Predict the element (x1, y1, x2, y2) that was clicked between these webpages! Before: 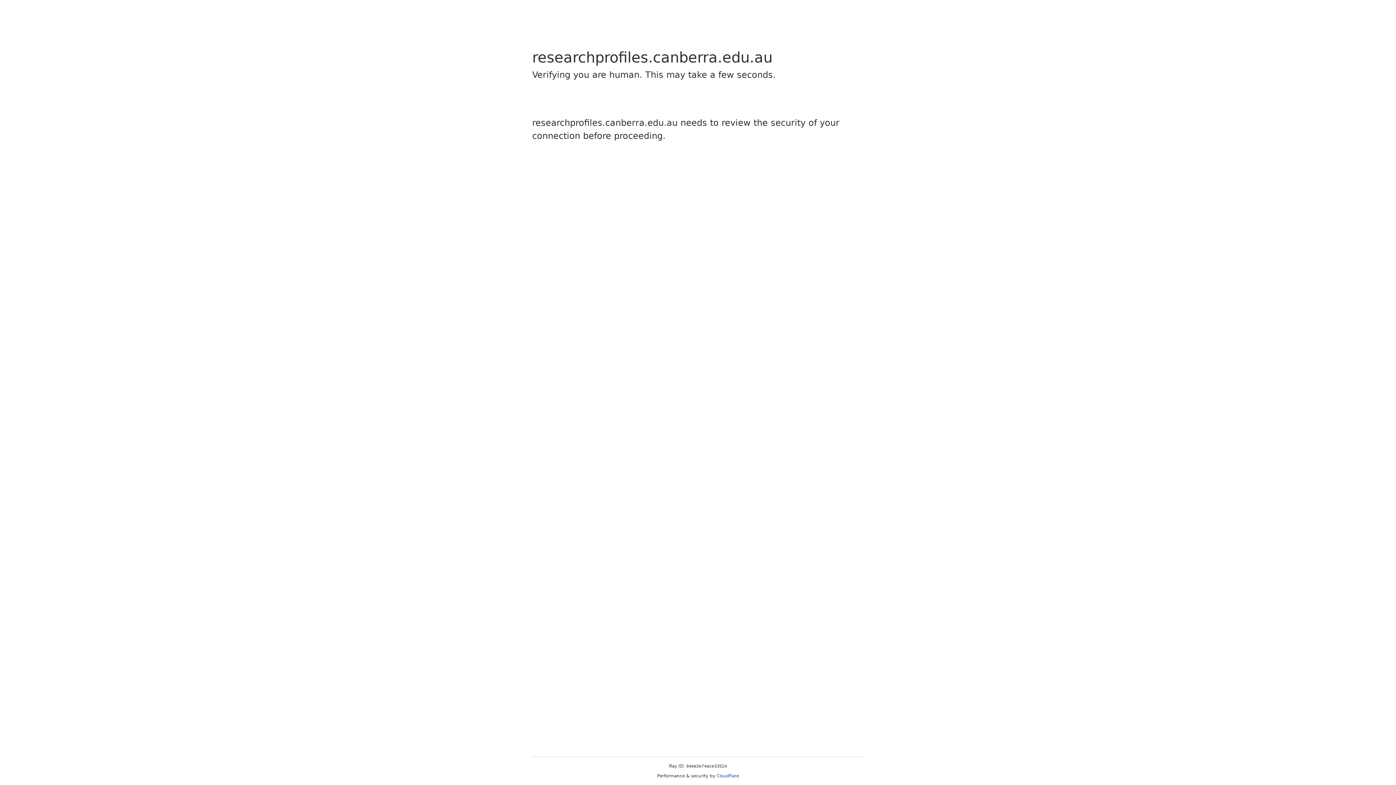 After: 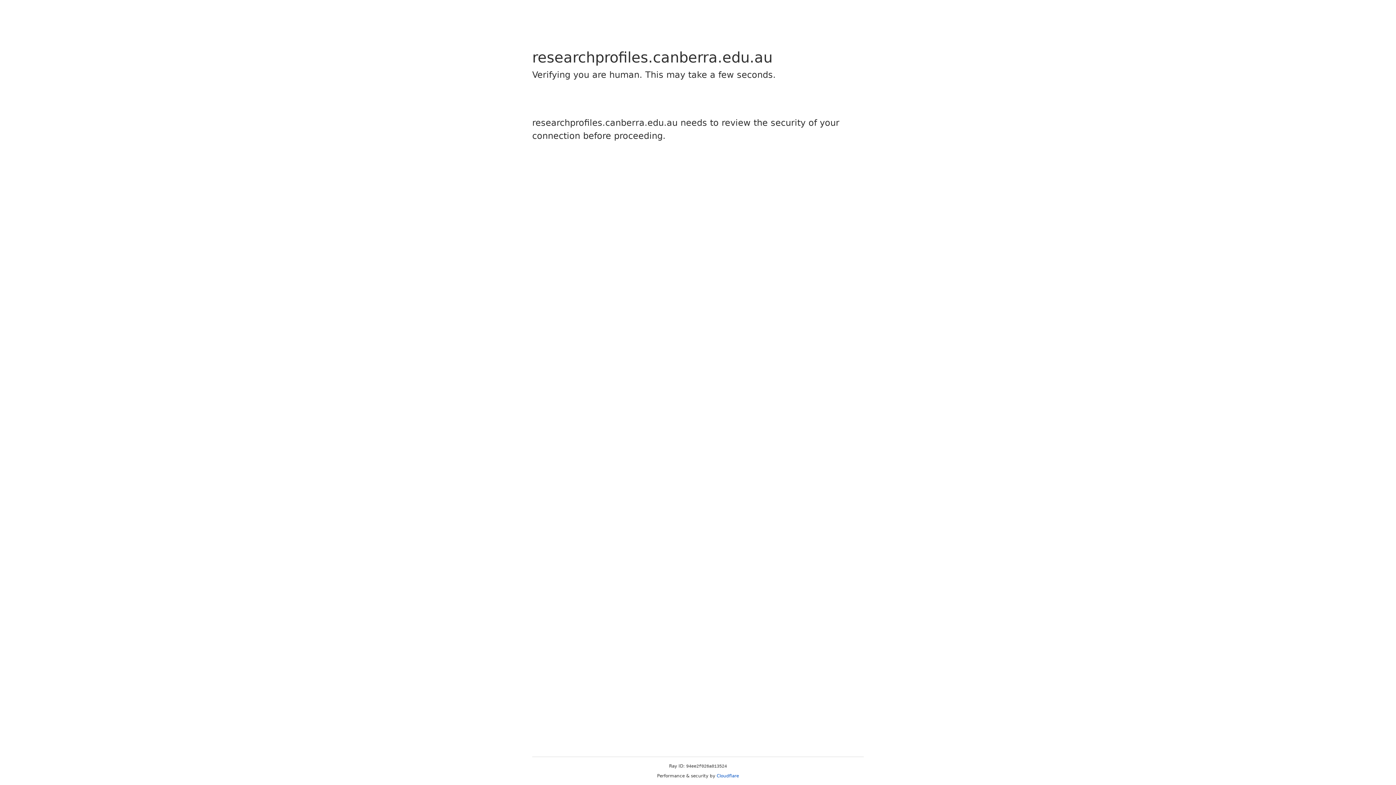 Action: label: Cloudflare bbox: (716, 773, 739, 778)